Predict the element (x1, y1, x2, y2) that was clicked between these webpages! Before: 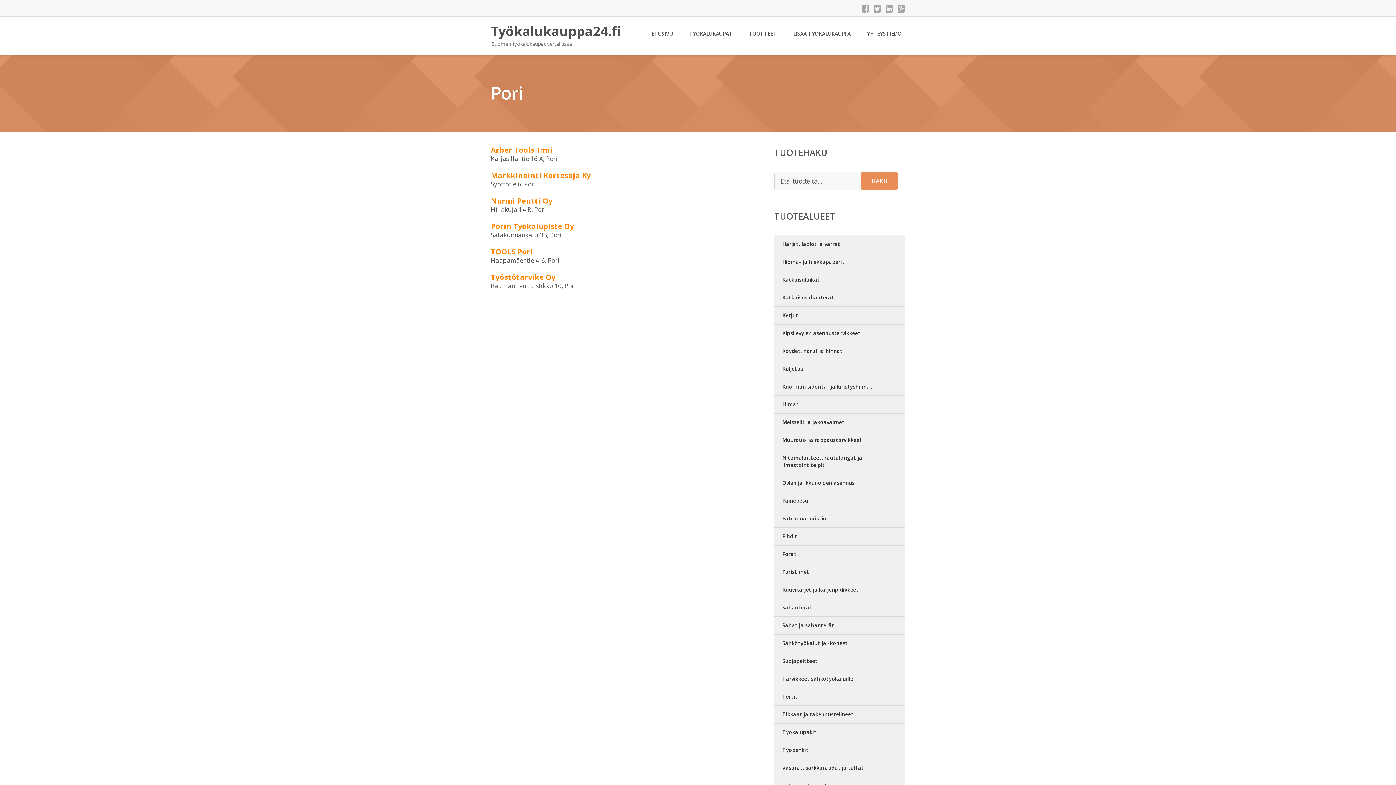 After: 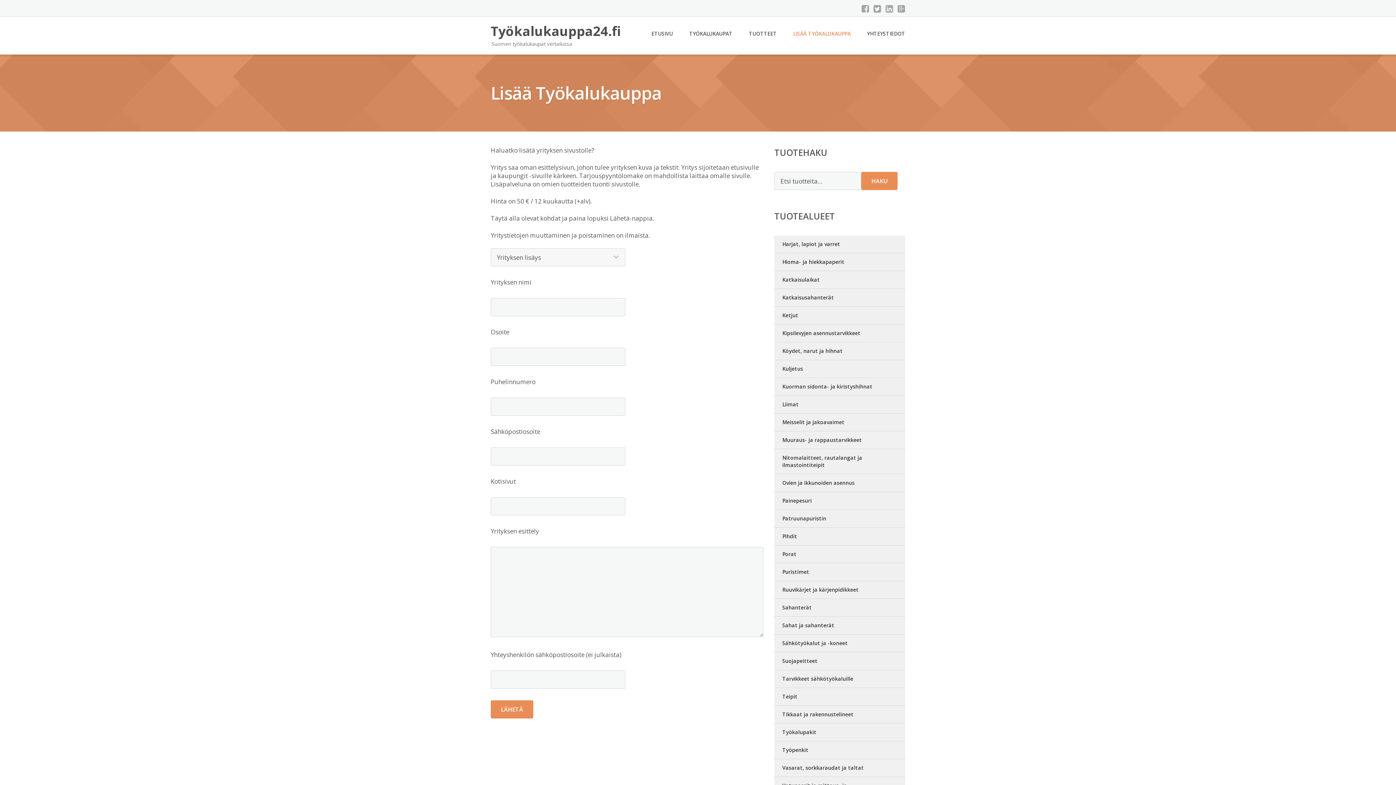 Action: bbox: (793, 26, 850, 41) label: LISÄÄ TYÖKALUKAUPPA